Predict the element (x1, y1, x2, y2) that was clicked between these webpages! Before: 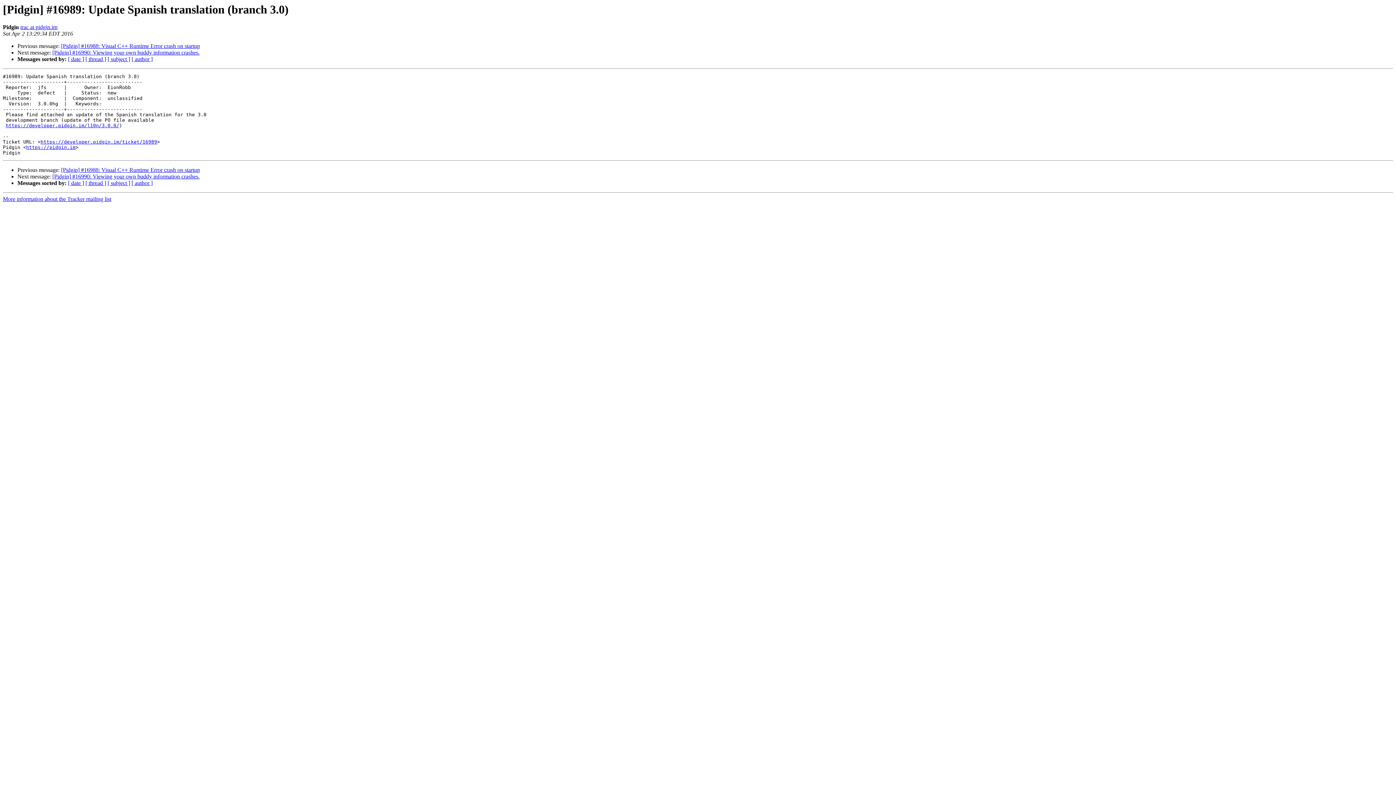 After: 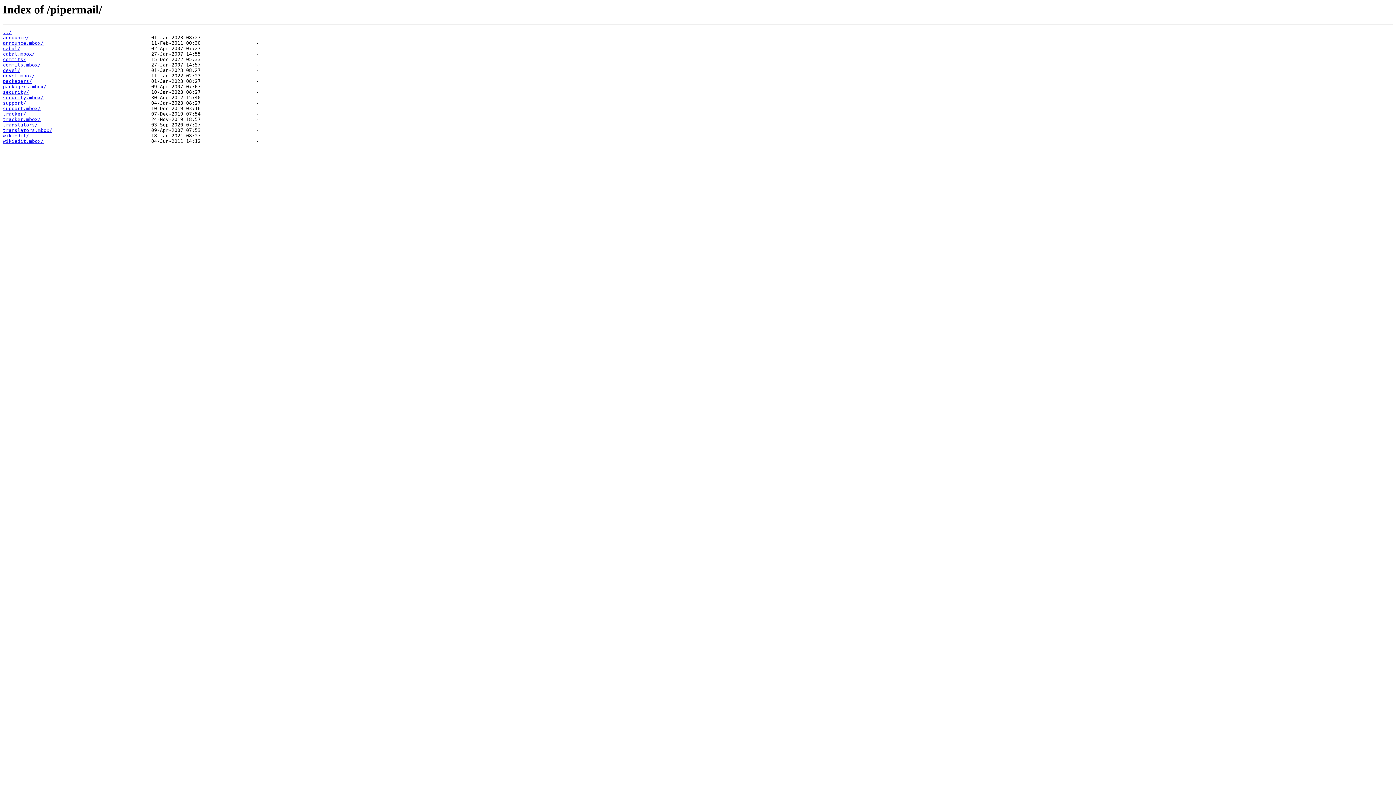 Action: bbox: (2, 196, 111, 202) label: More information about the Tracker mailing list